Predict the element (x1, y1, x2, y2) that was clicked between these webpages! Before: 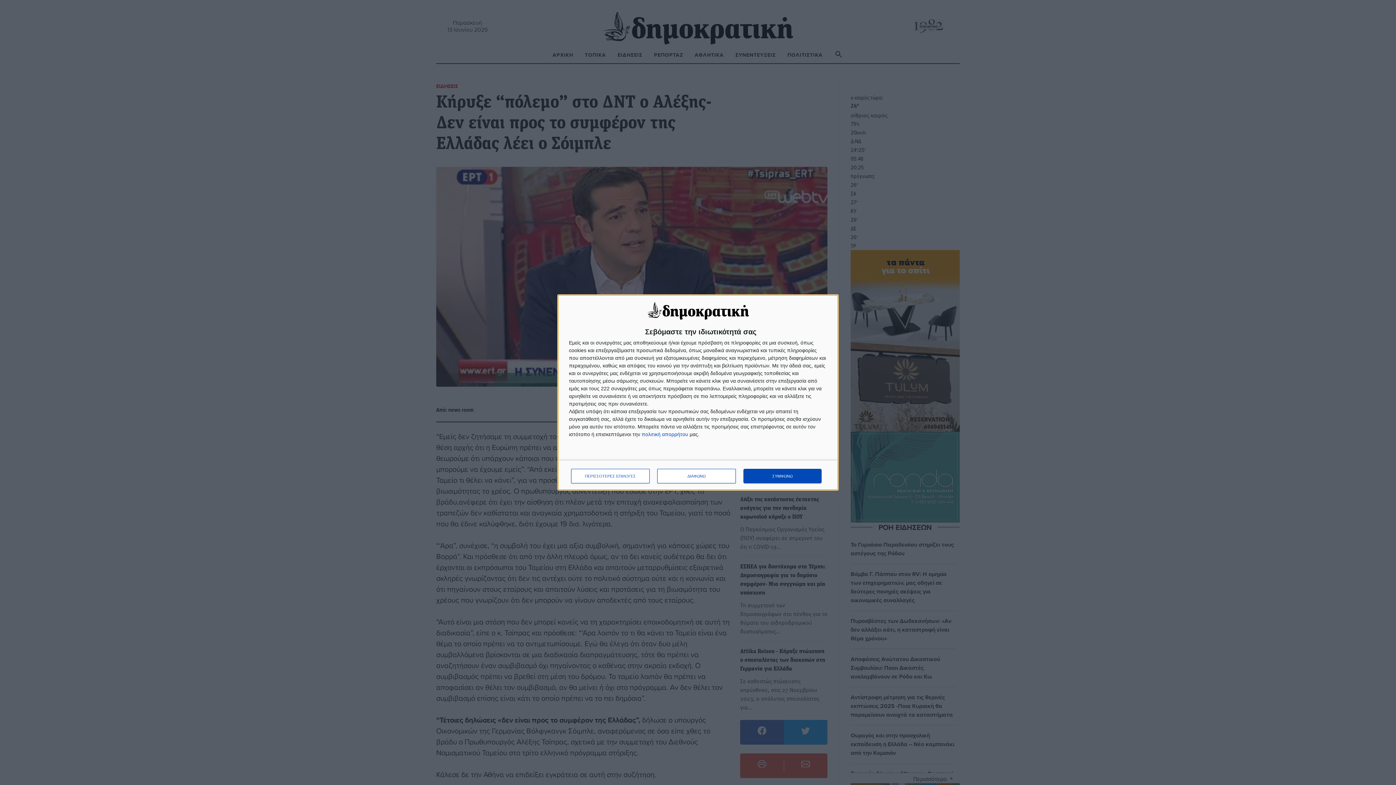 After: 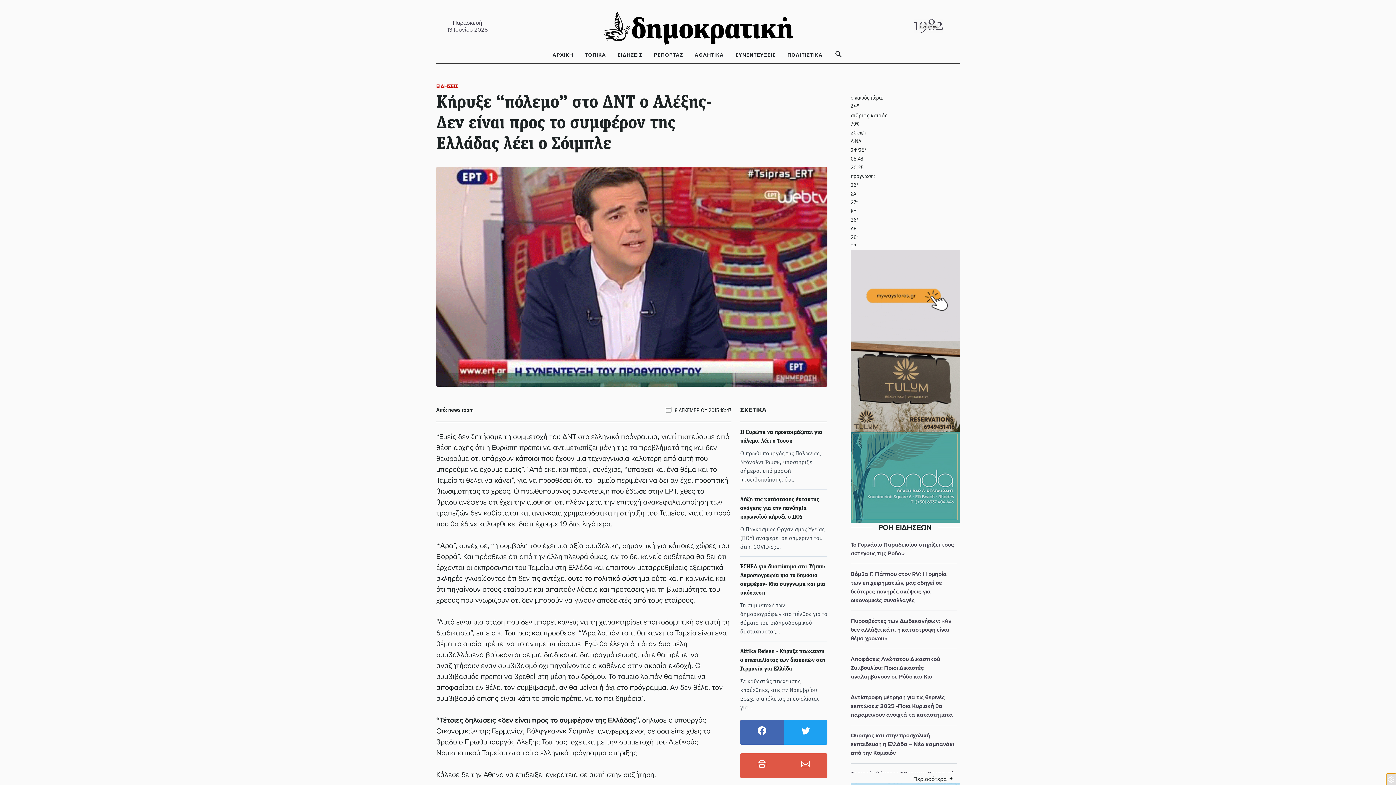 Action: bbox: (657, 469, 736, 483) label: ΔΙΑΦΩΝΩ